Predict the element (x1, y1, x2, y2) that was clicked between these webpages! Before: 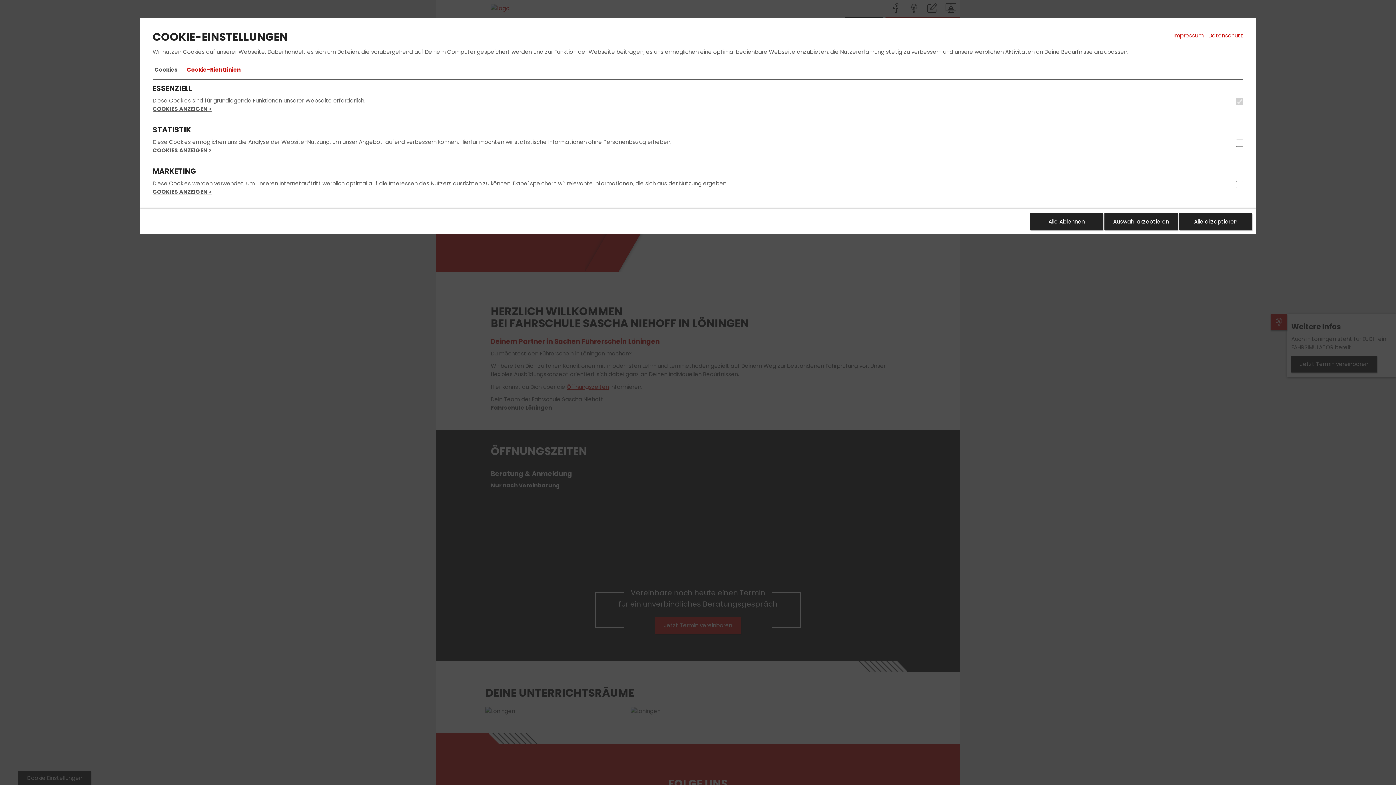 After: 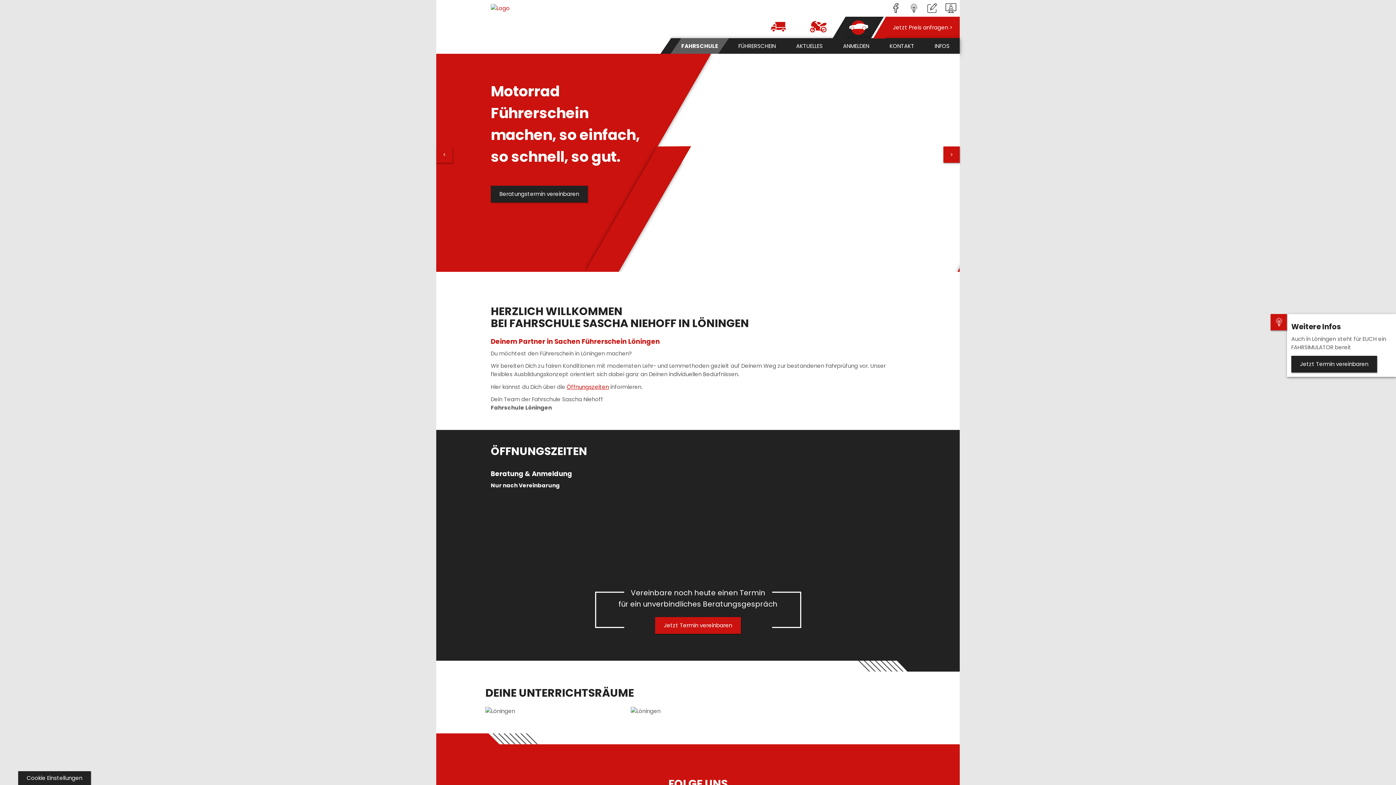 Action: label: Alle Ablehnen bbox: (1030, 213, 1103, 230)